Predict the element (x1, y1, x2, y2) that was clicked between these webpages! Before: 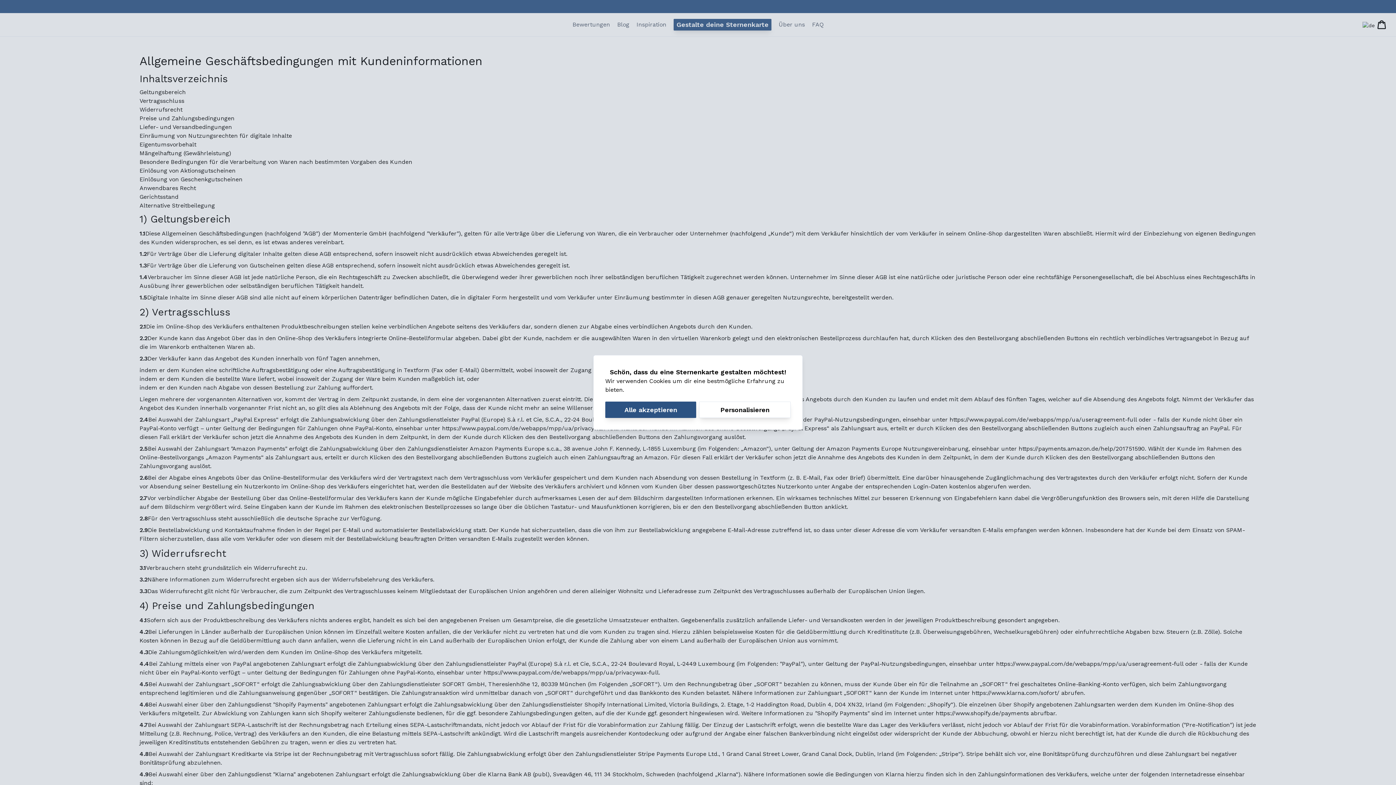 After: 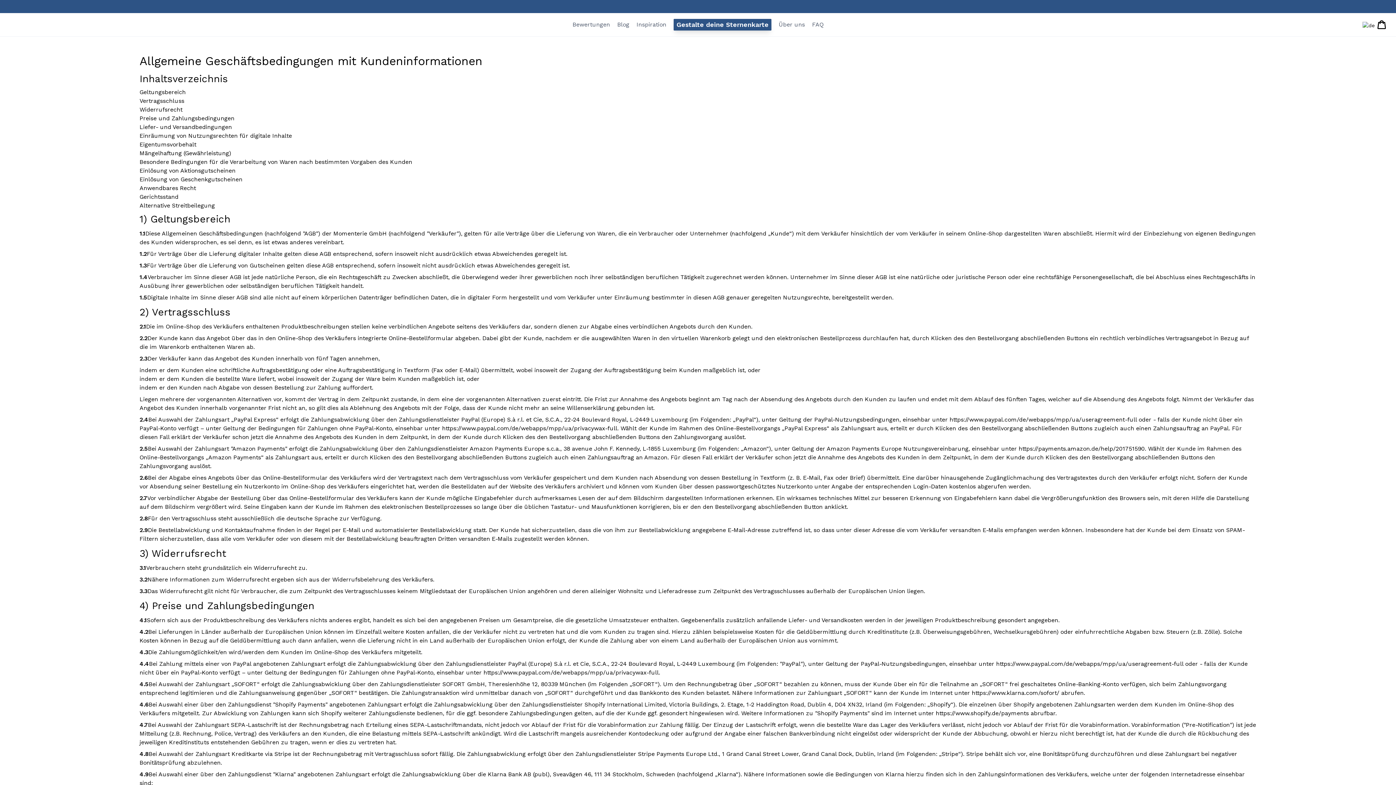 Action: label: Alle akzeptieren bbox: (605, 401, 696, 418)